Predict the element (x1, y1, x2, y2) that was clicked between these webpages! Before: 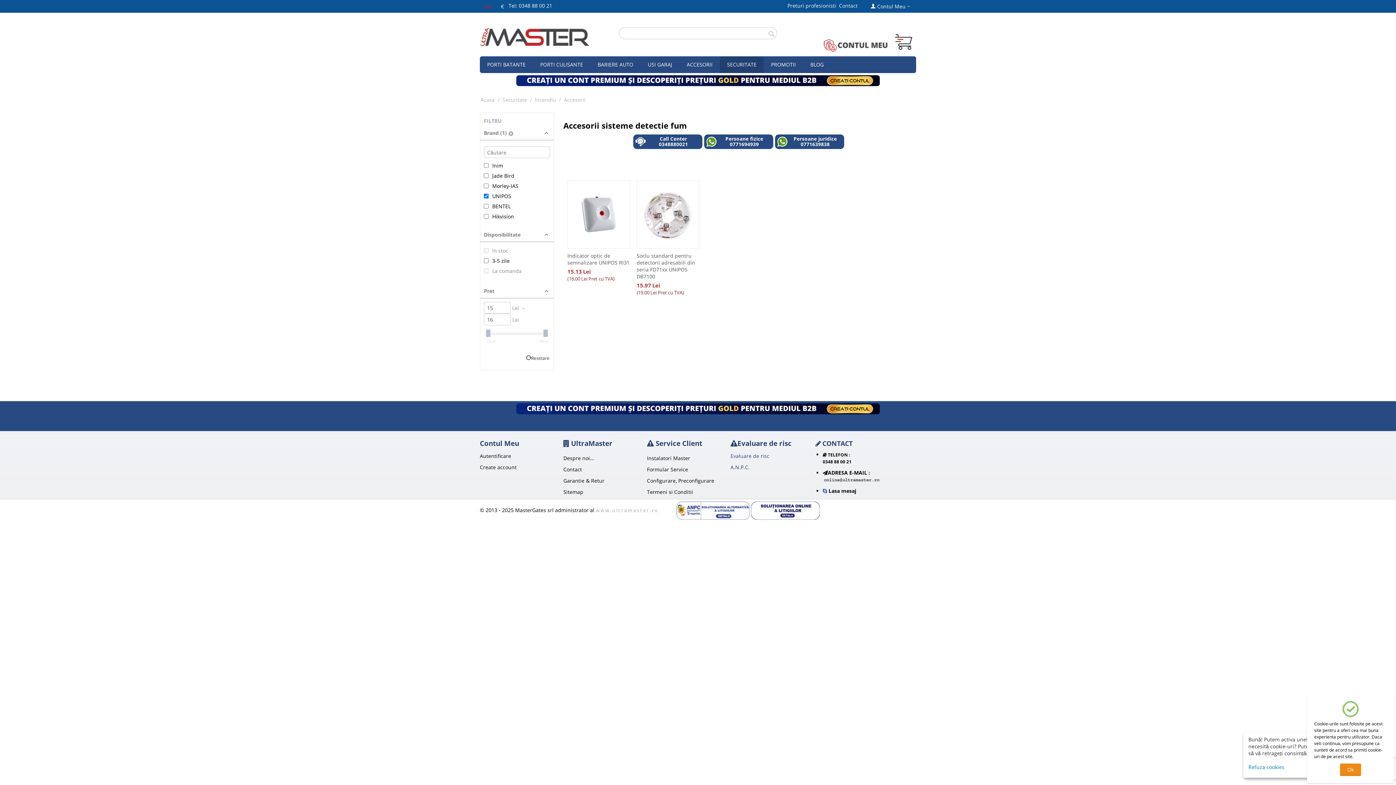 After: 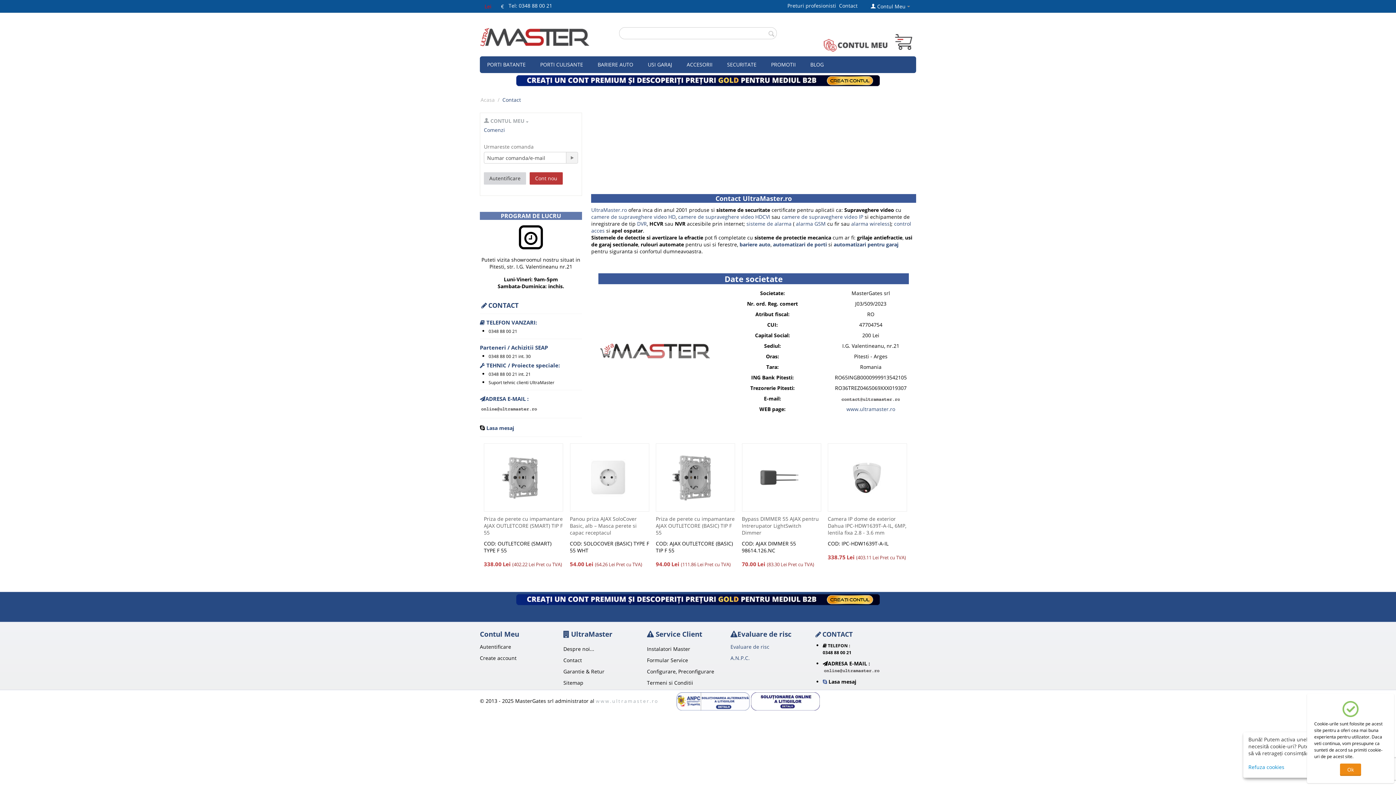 Action: label: Contact bbox: (839, 2, 857, 9)